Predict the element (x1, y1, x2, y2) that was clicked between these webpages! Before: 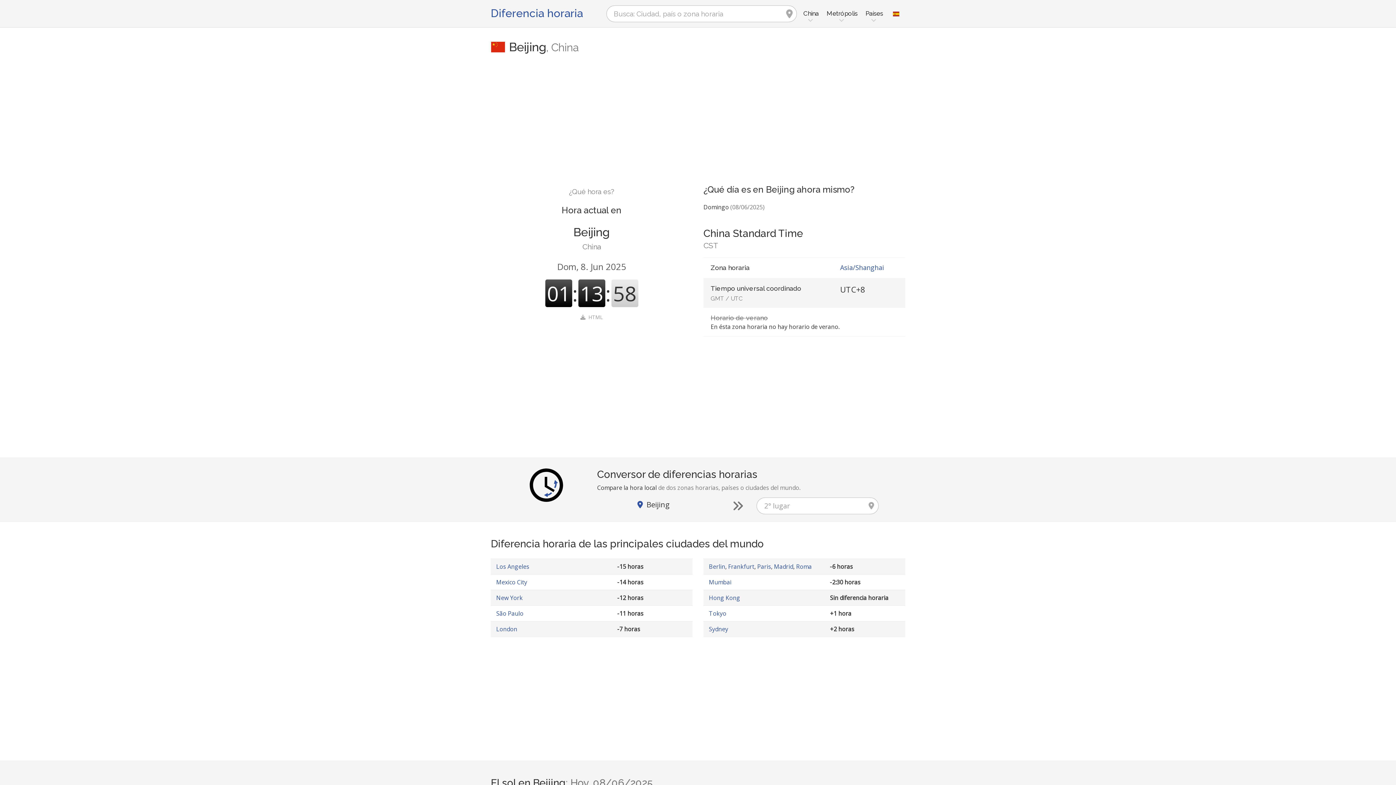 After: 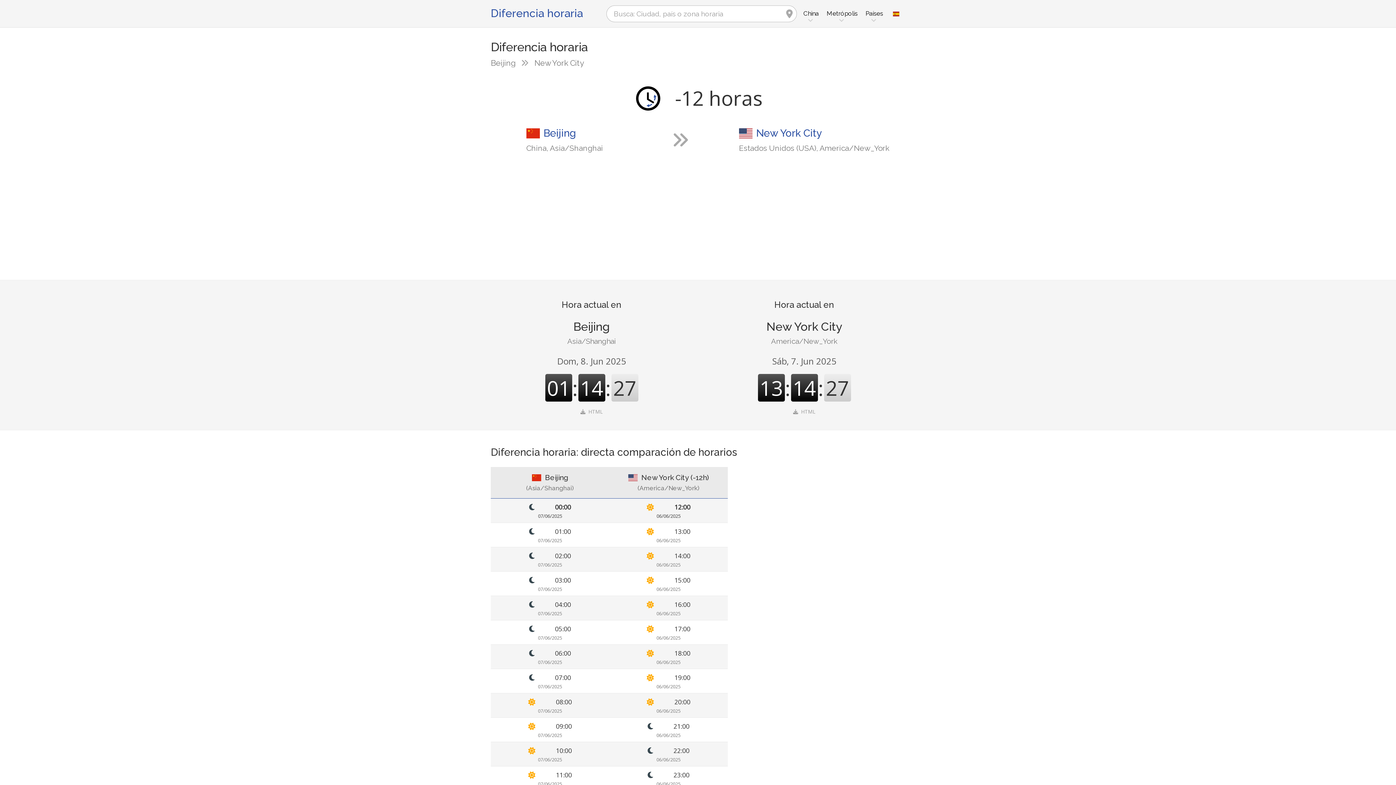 Action: bbox: (496, 594, 522, 602) label: New York